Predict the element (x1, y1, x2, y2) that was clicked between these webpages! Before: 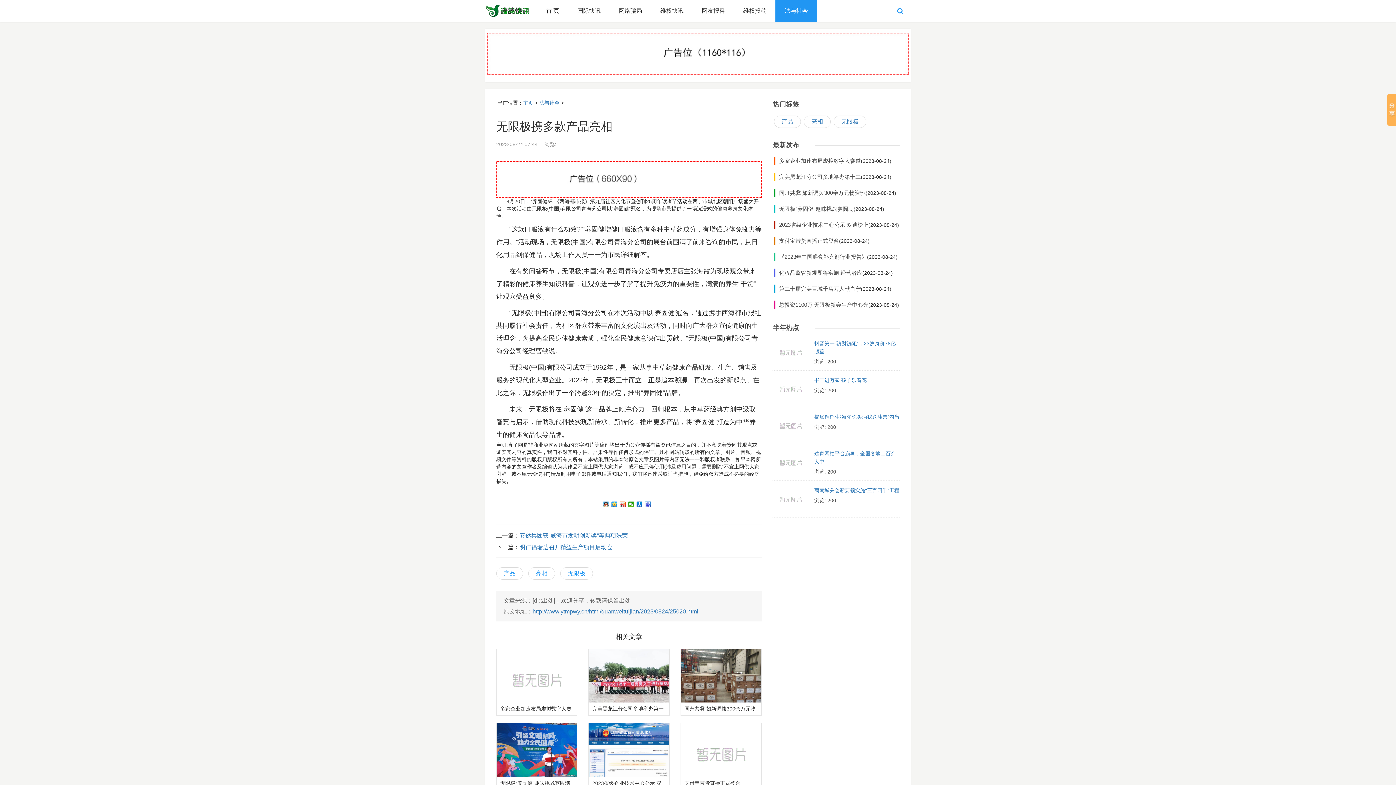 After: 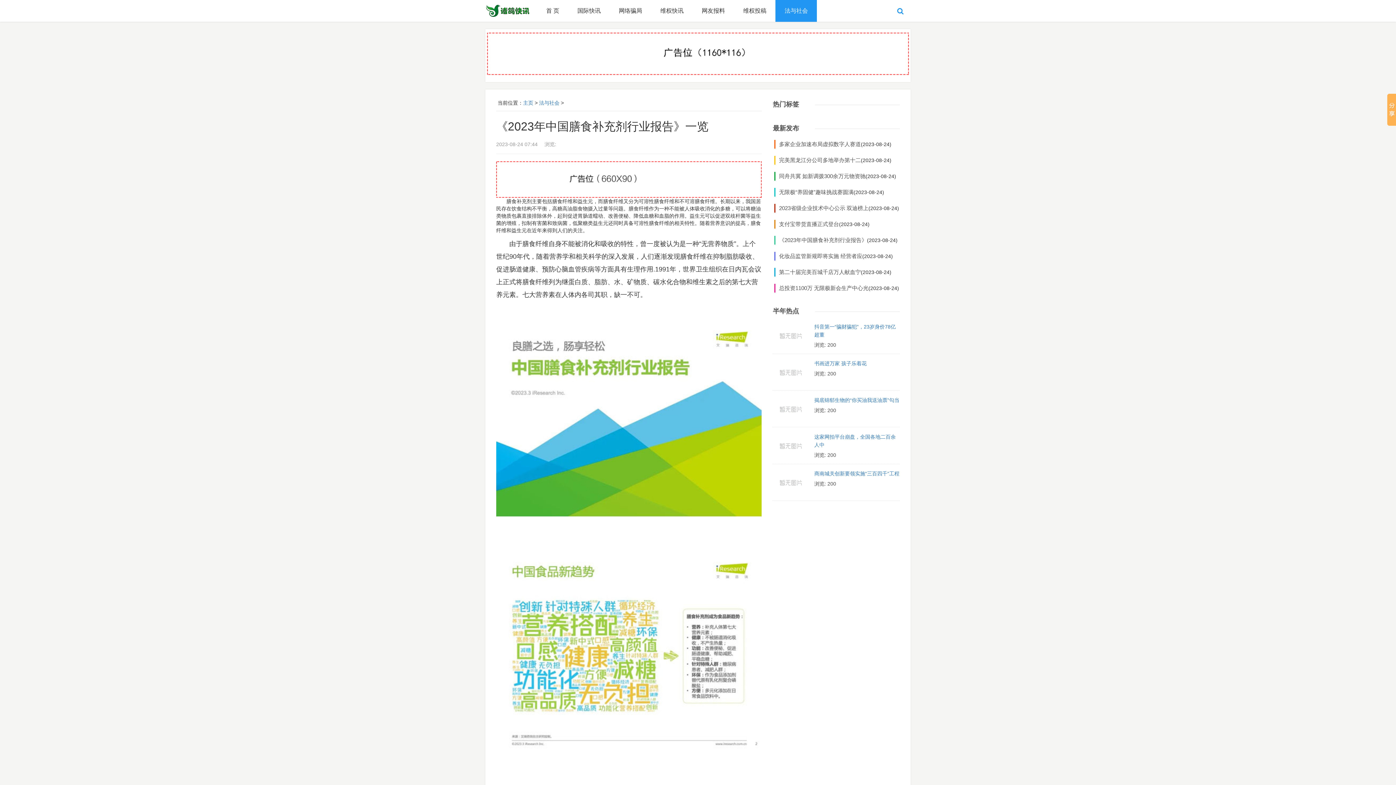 Action: bbox: (779, 253, 867, 260) label: 《2023年中国膳食补充剂行业报告》